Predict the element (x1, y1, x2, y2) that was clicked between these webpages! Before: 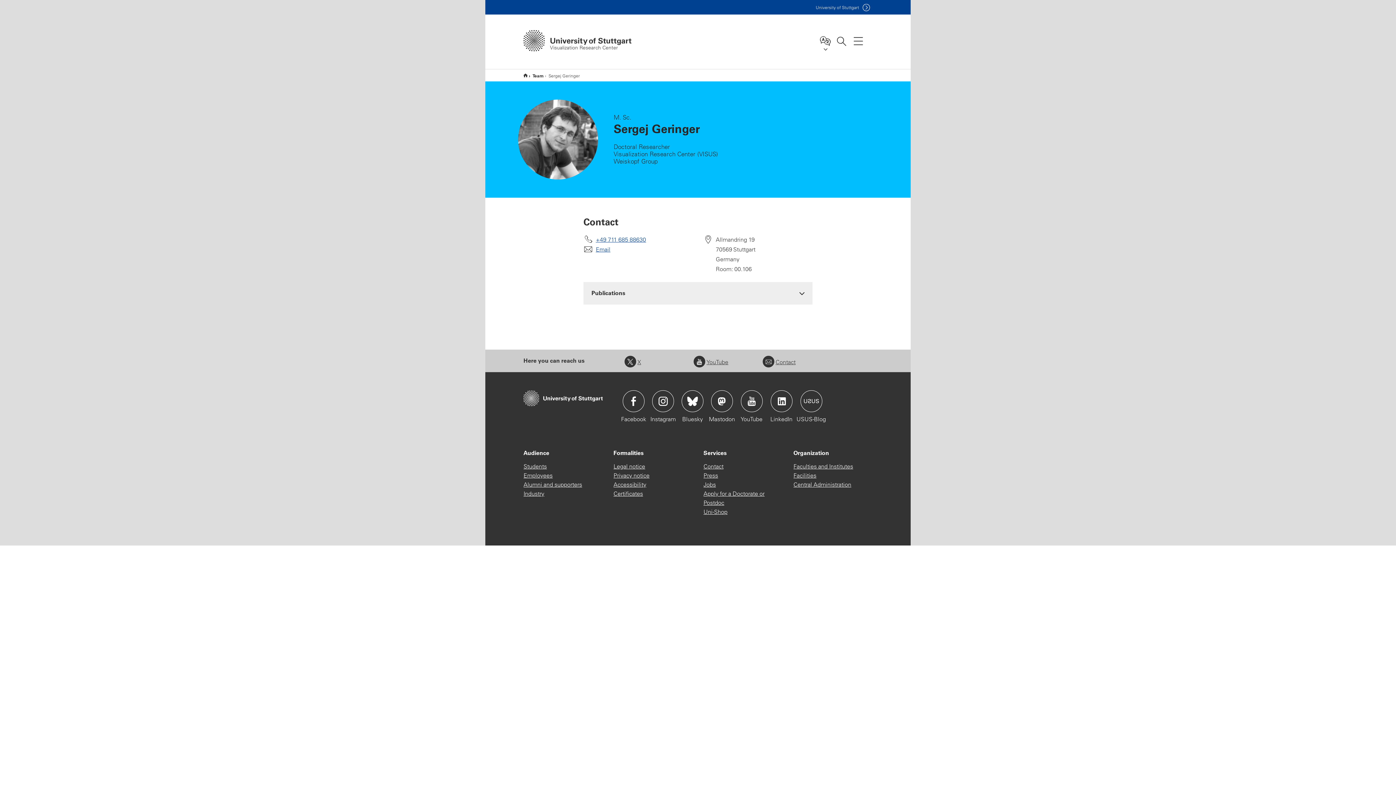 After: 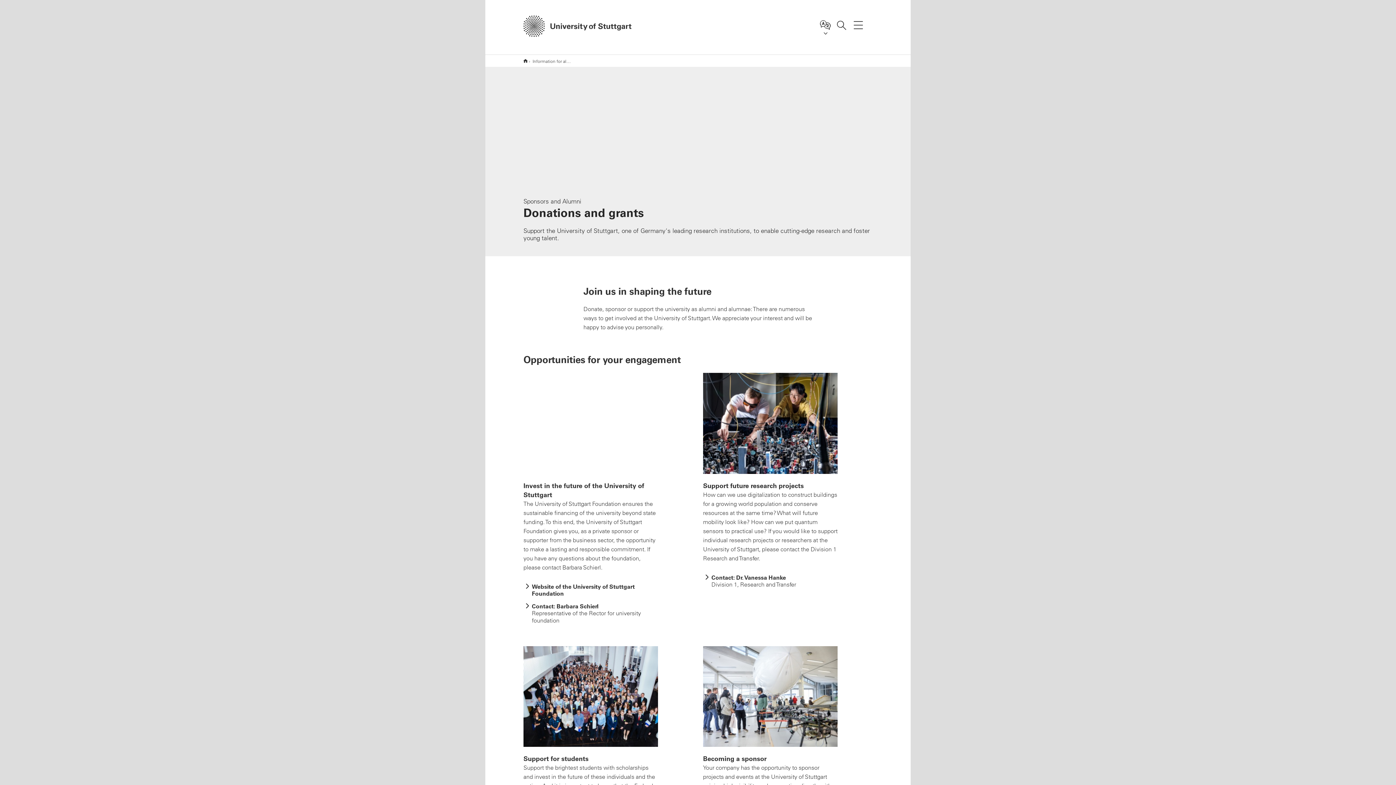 Action: label: Alumni and supporters bbox: (523, 480, 582, 489)